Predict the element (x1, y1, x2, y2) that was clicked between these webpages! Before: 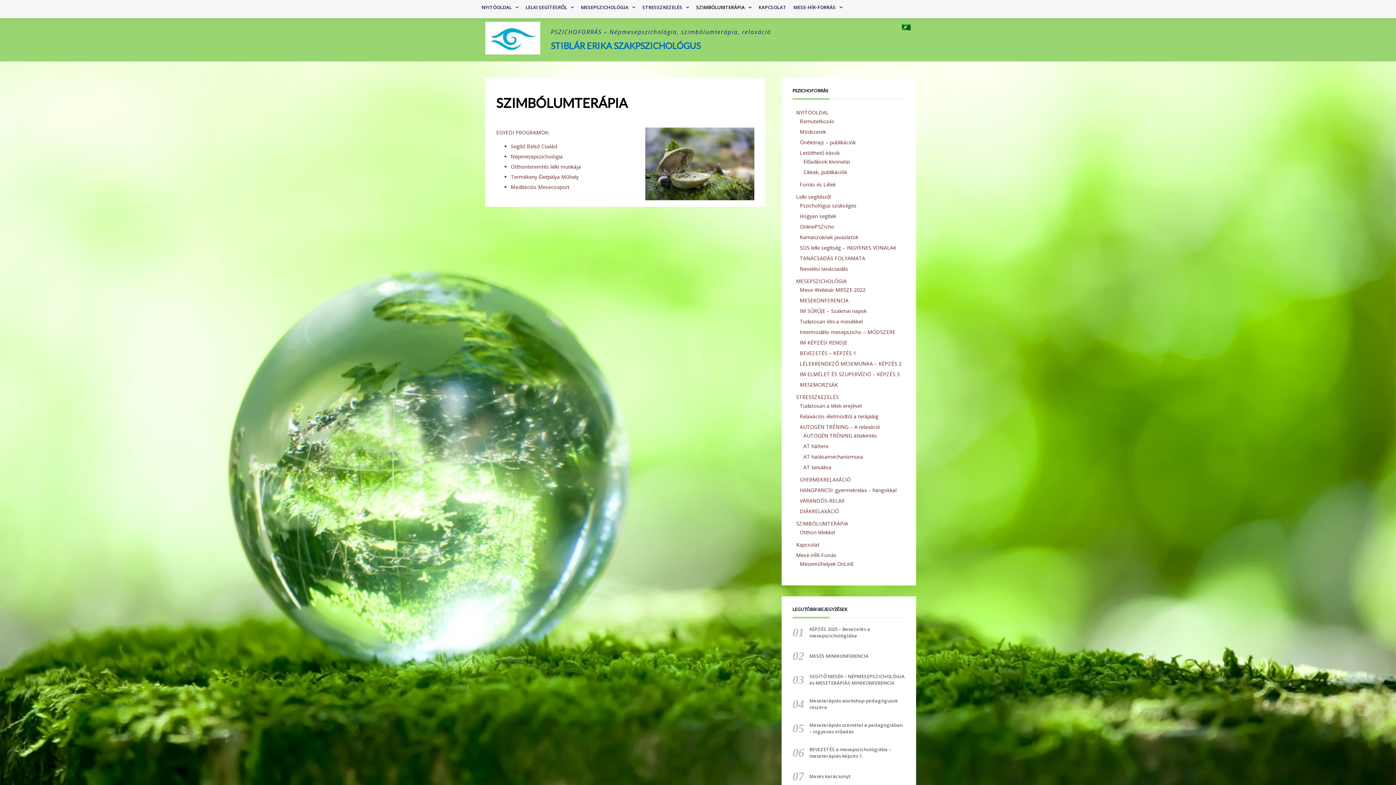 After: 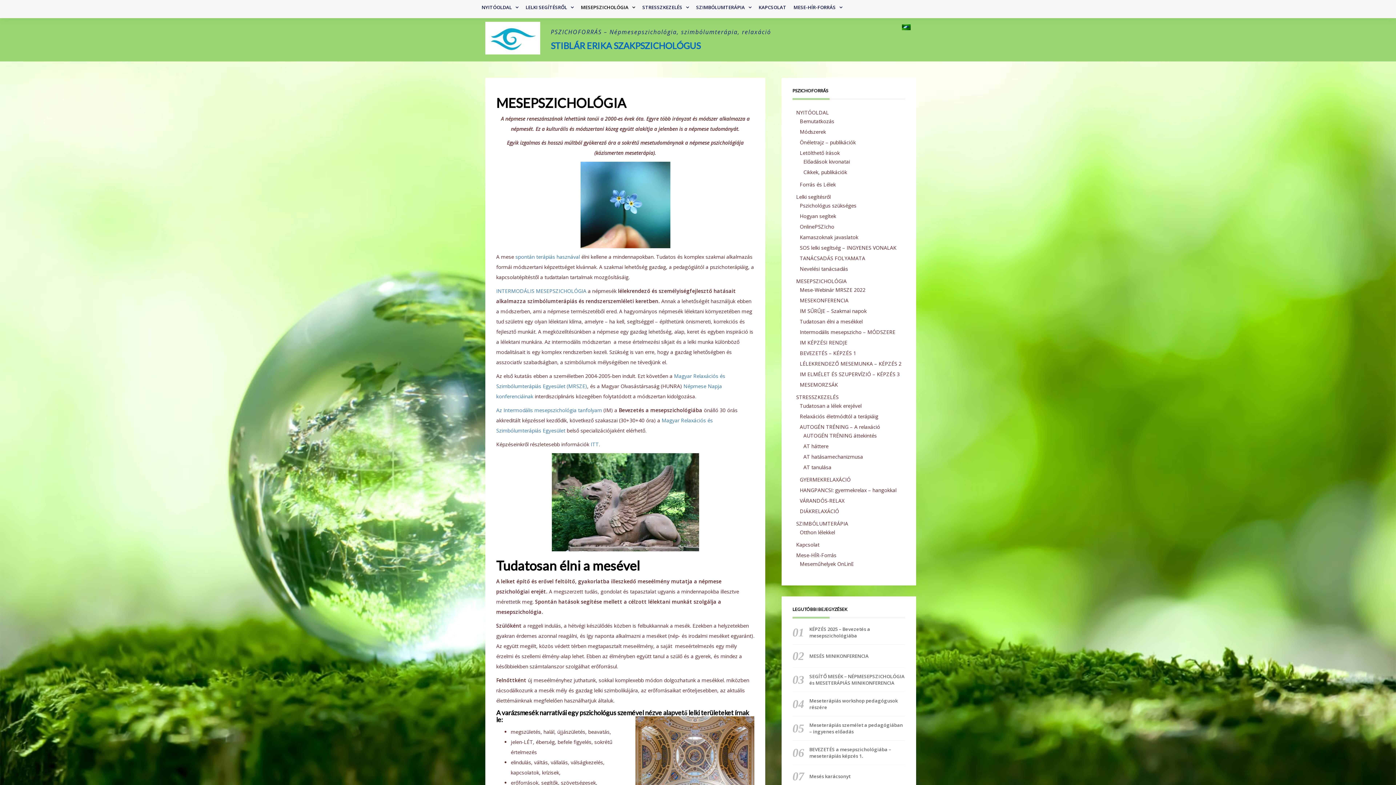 Action: label: MESEPSZICHOLÓGIA bbox: (577, 0, 638, 14)